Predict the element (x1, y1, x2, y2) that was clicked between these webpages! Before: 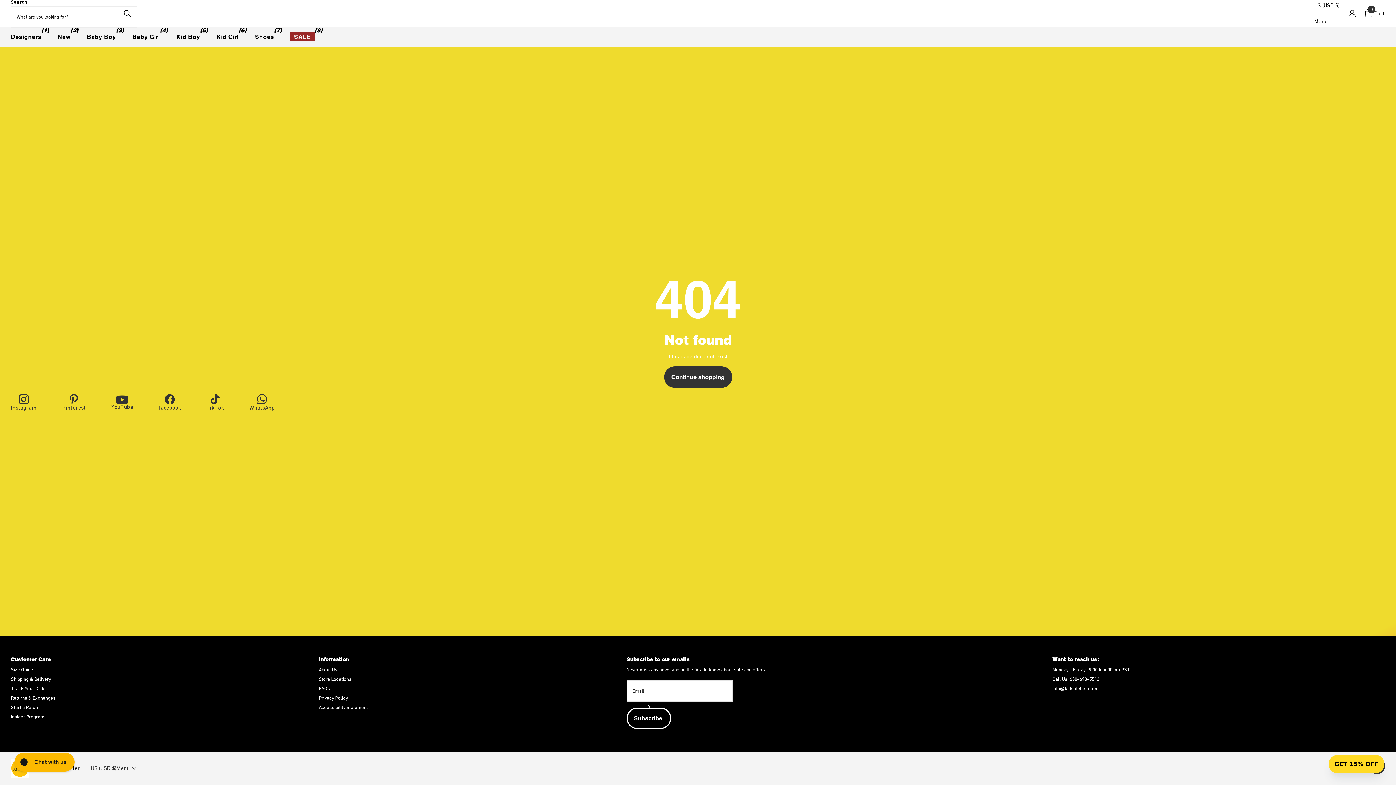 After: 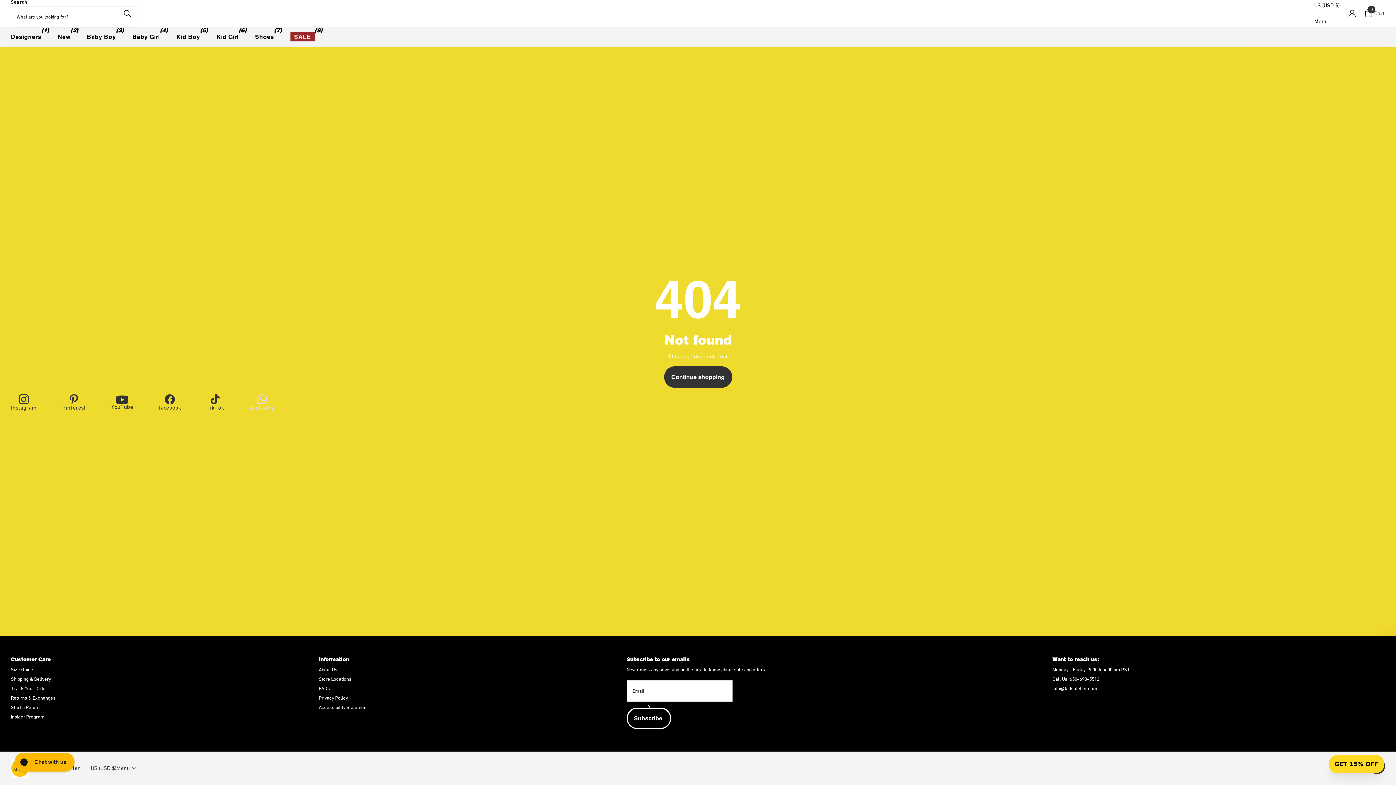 Action: bbox: (249, 394, 274, 411) label: WhatsApp